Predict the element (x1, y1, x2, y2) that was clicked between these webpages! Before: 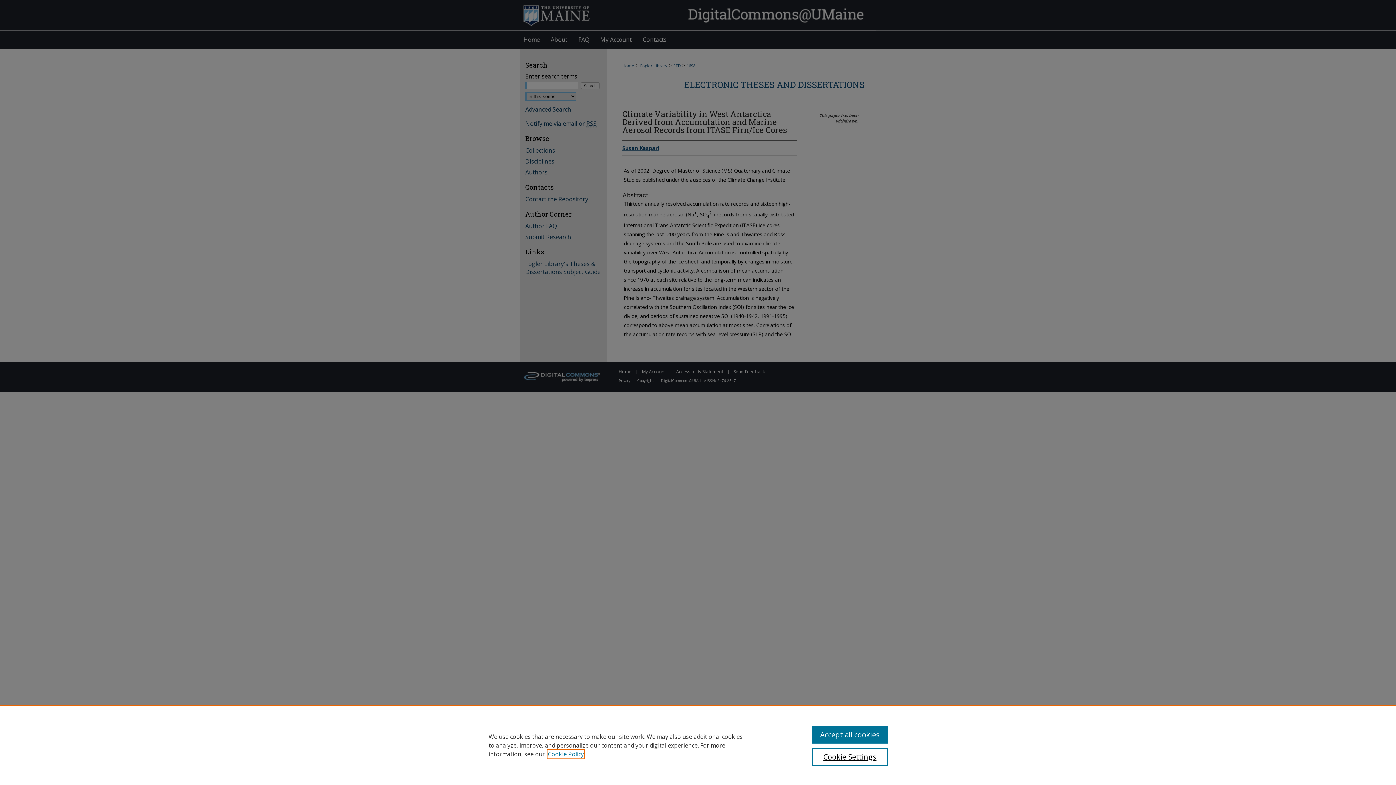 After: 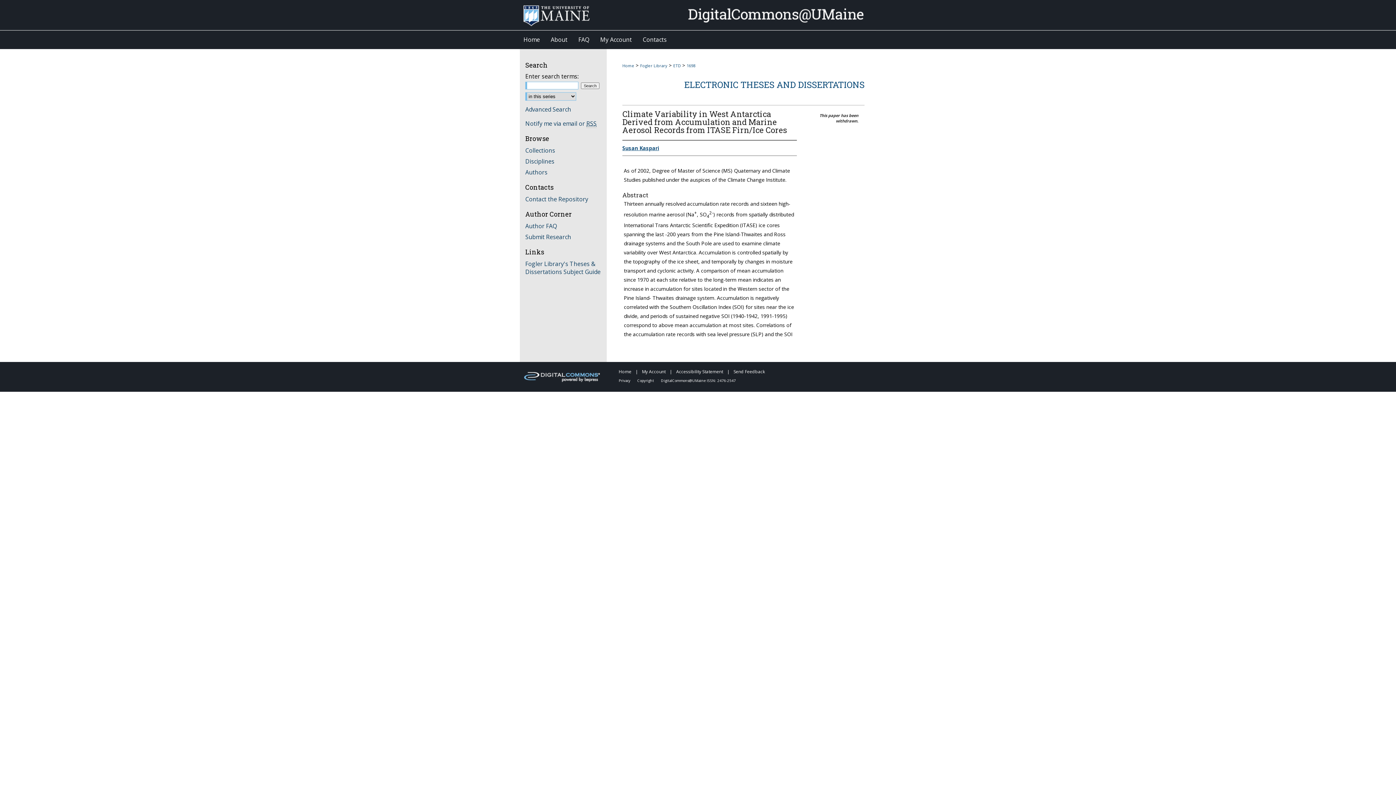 Action: label: Accept all cookies bbox: (812, 726, 887, 744)